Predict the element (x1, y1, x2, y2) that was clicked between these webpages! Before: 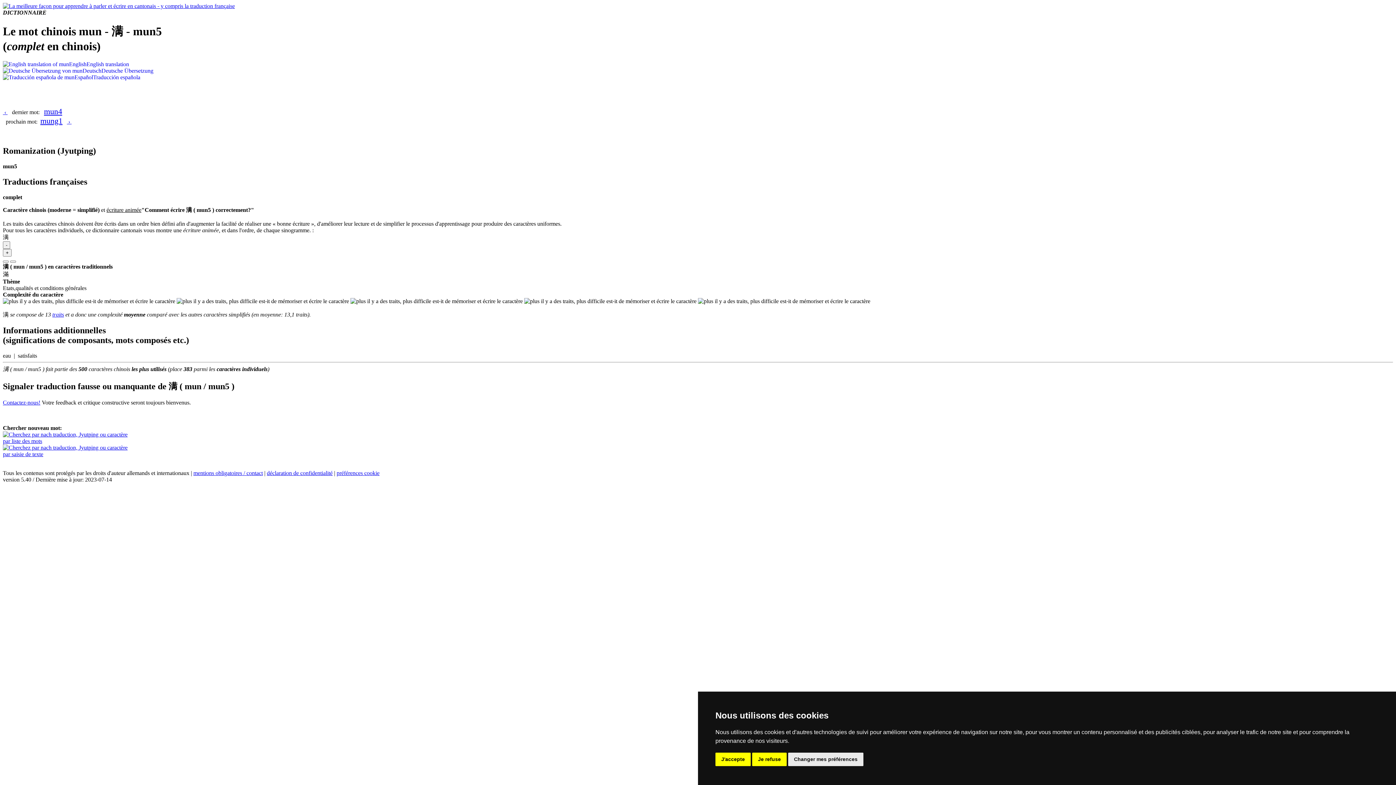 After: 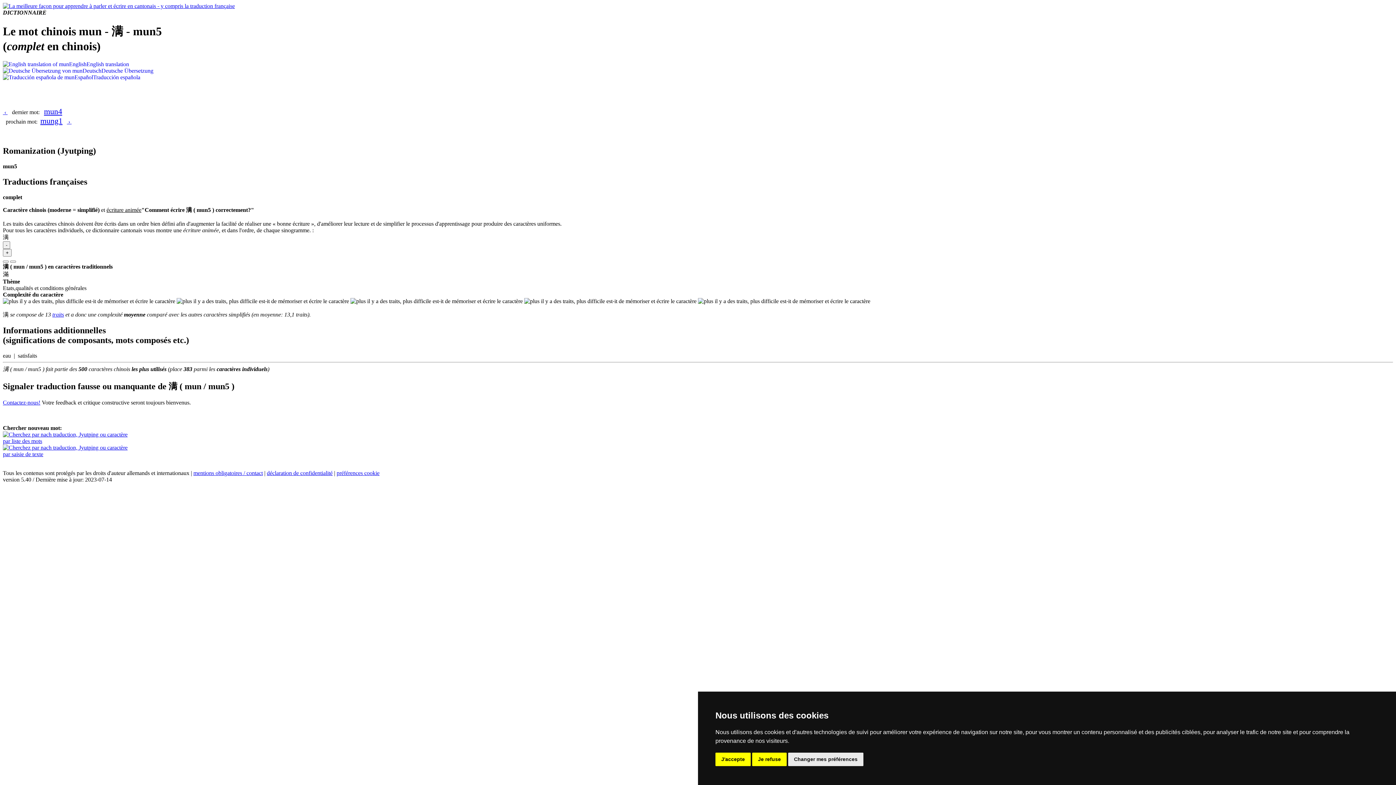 Action: label: Contactez-nous! bbox: (2, 399, 40, 405)